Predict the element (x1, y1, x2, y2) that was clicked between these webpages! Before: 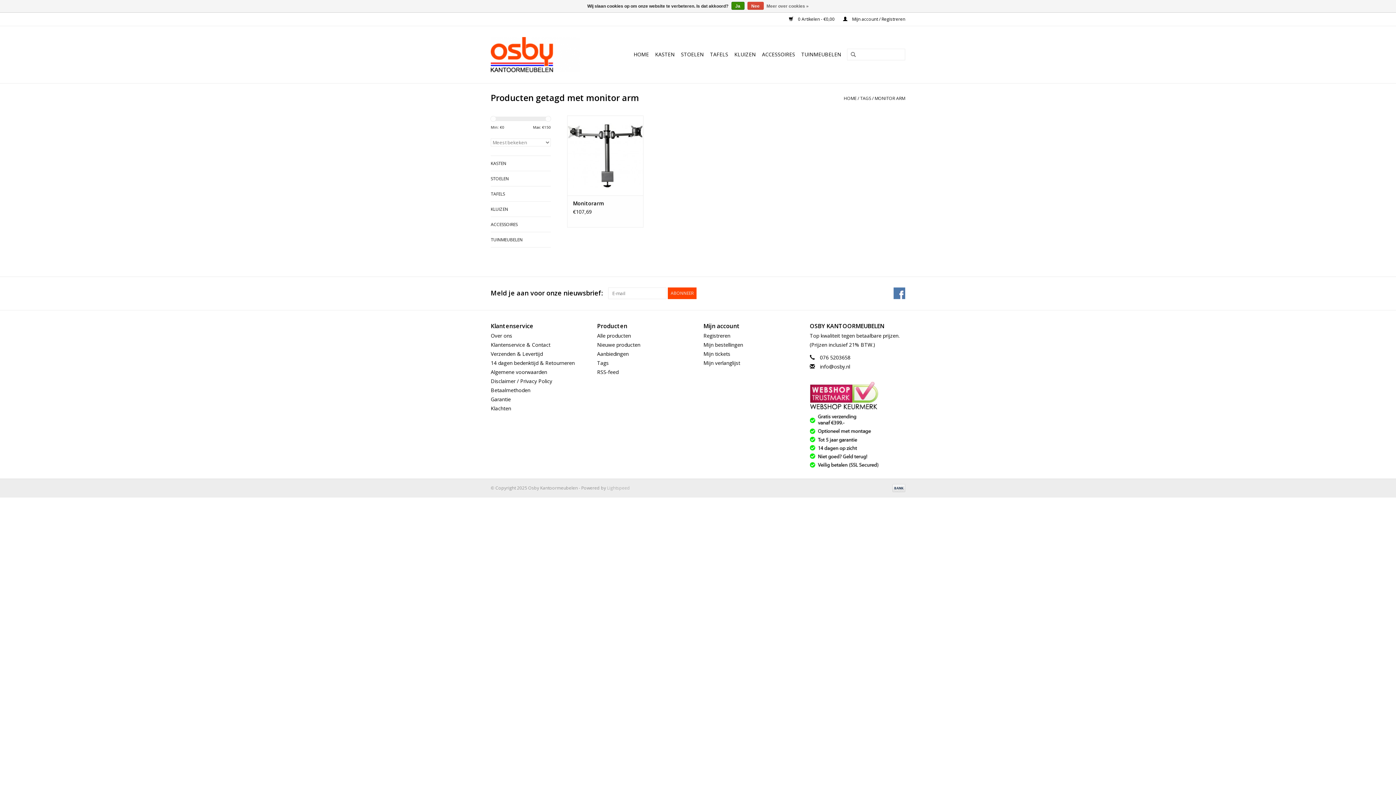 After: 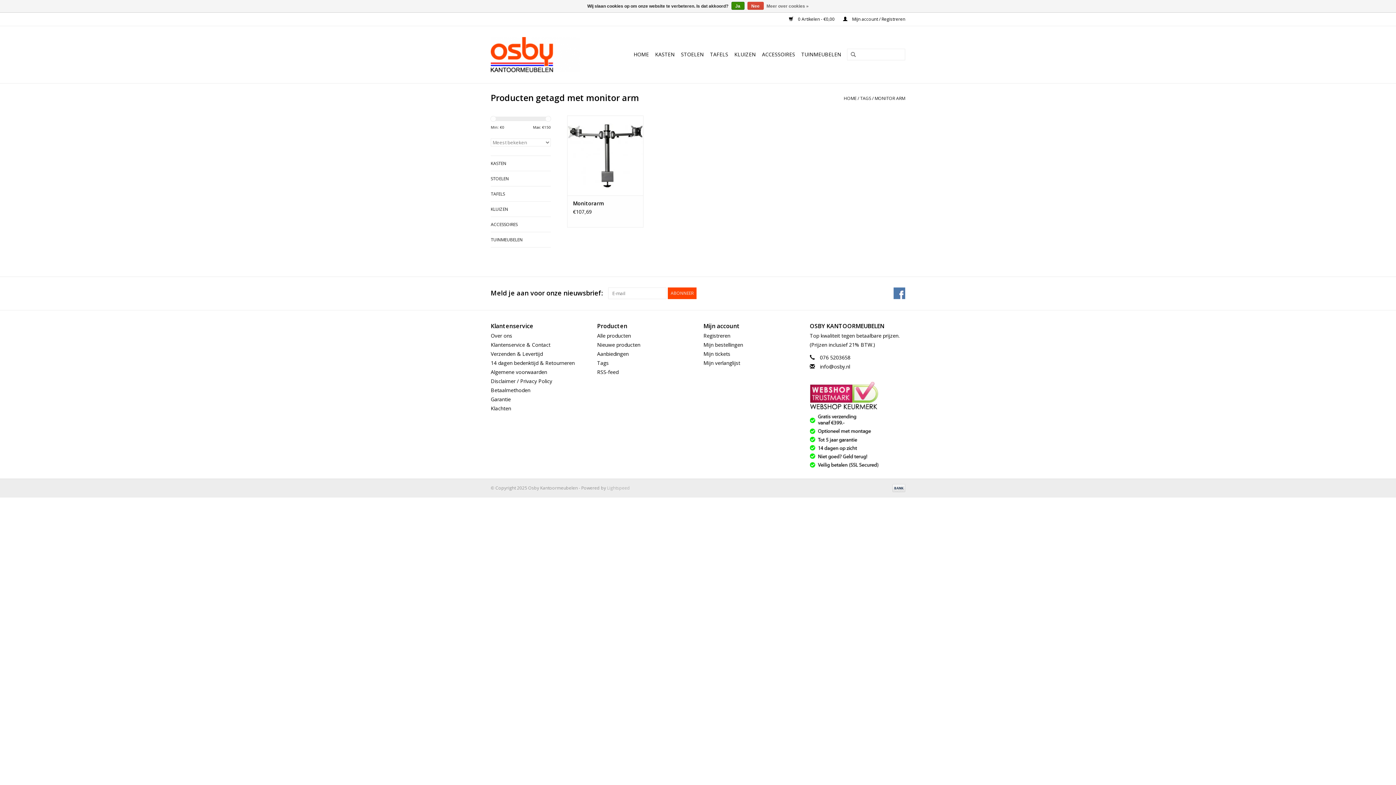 Action: bbox: (545, 116, 551, 121)